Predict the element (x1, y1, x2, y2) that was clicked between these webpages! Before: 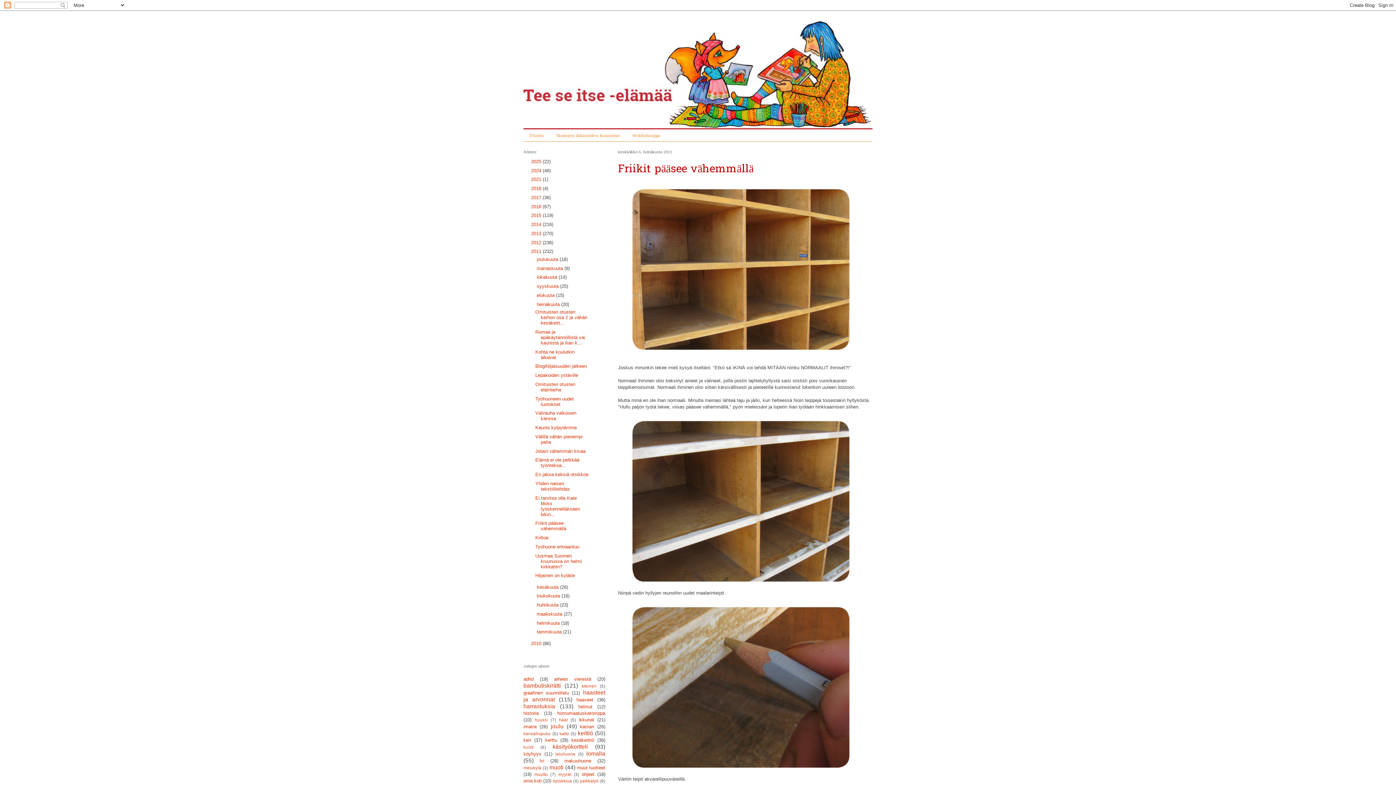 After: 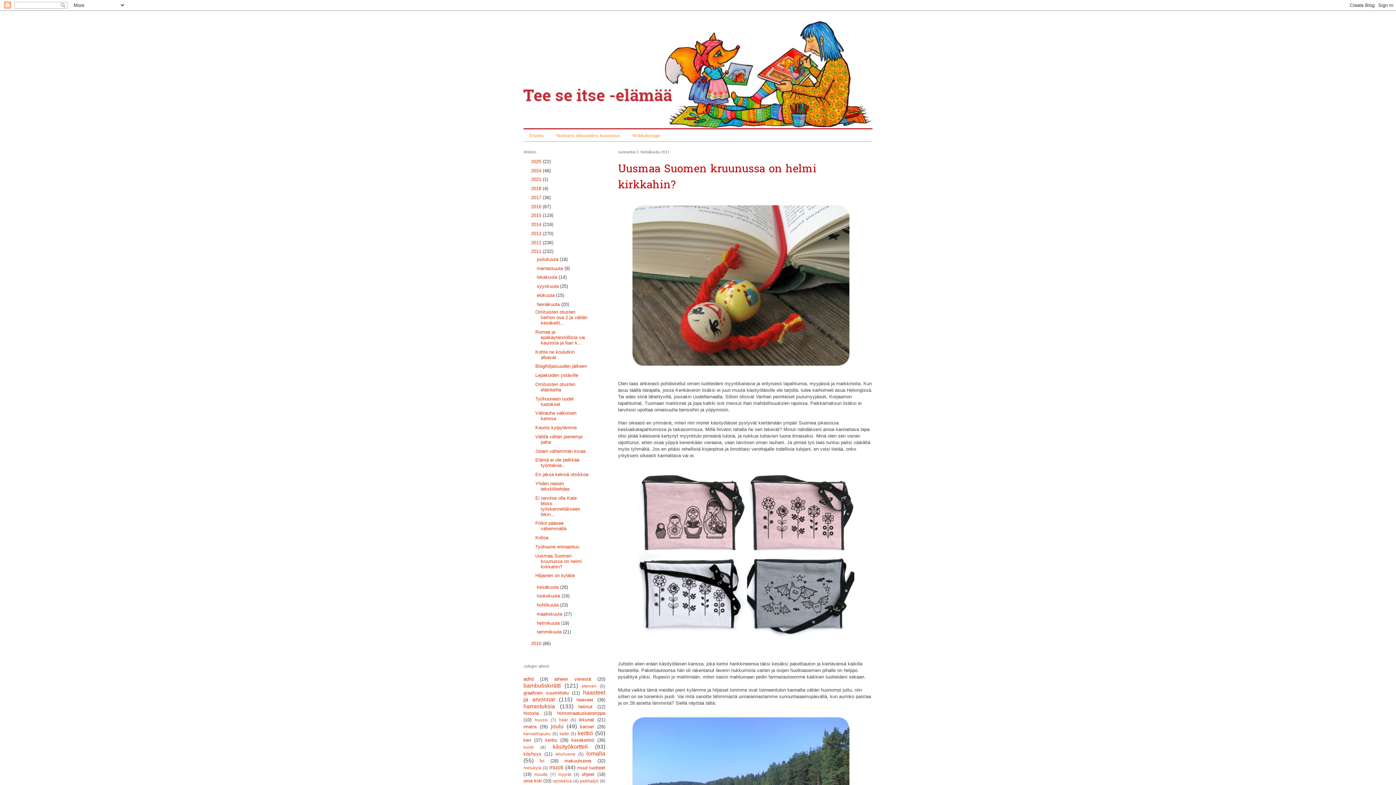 Action: label: Uusmaa Suomen kruunussa on helmi kirkkahin? bbox: (535, 553, 581, 569)